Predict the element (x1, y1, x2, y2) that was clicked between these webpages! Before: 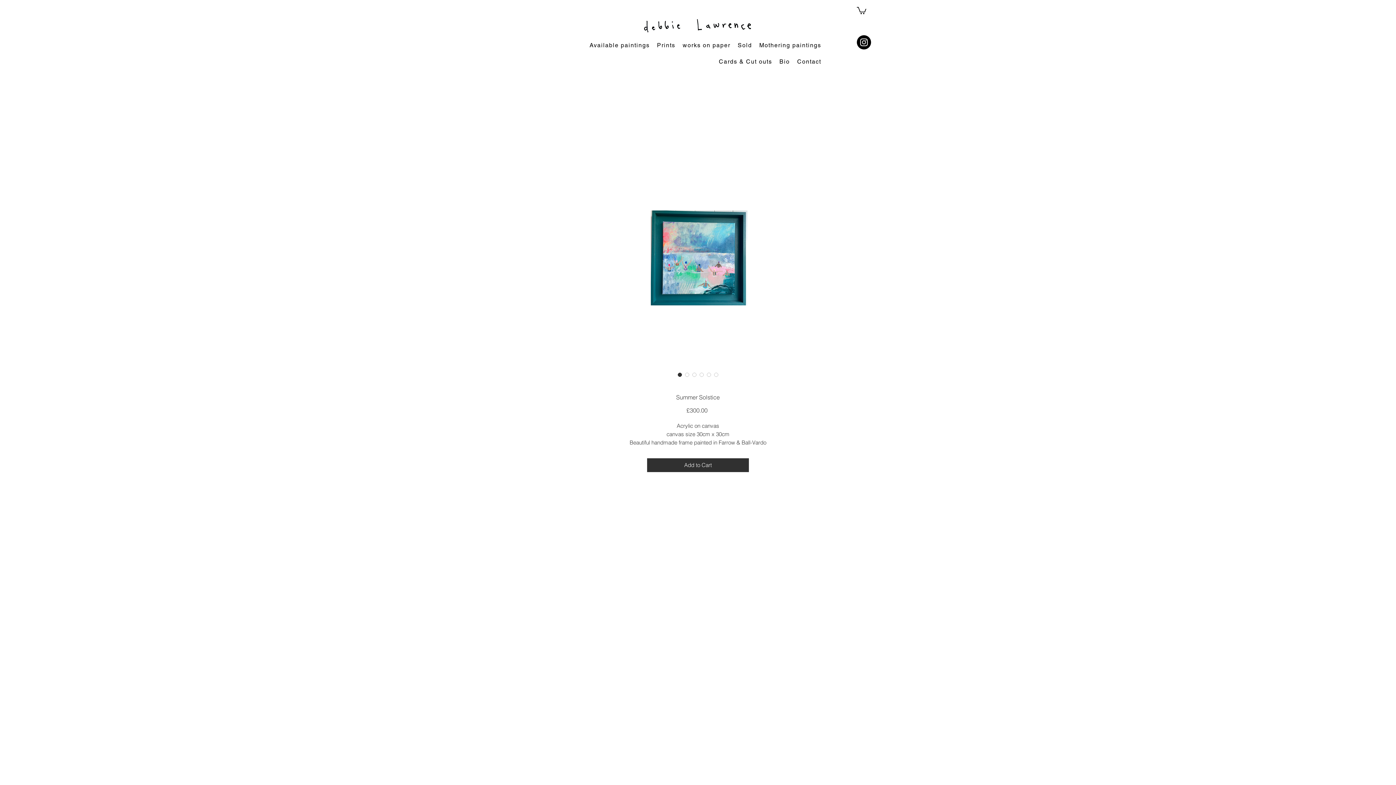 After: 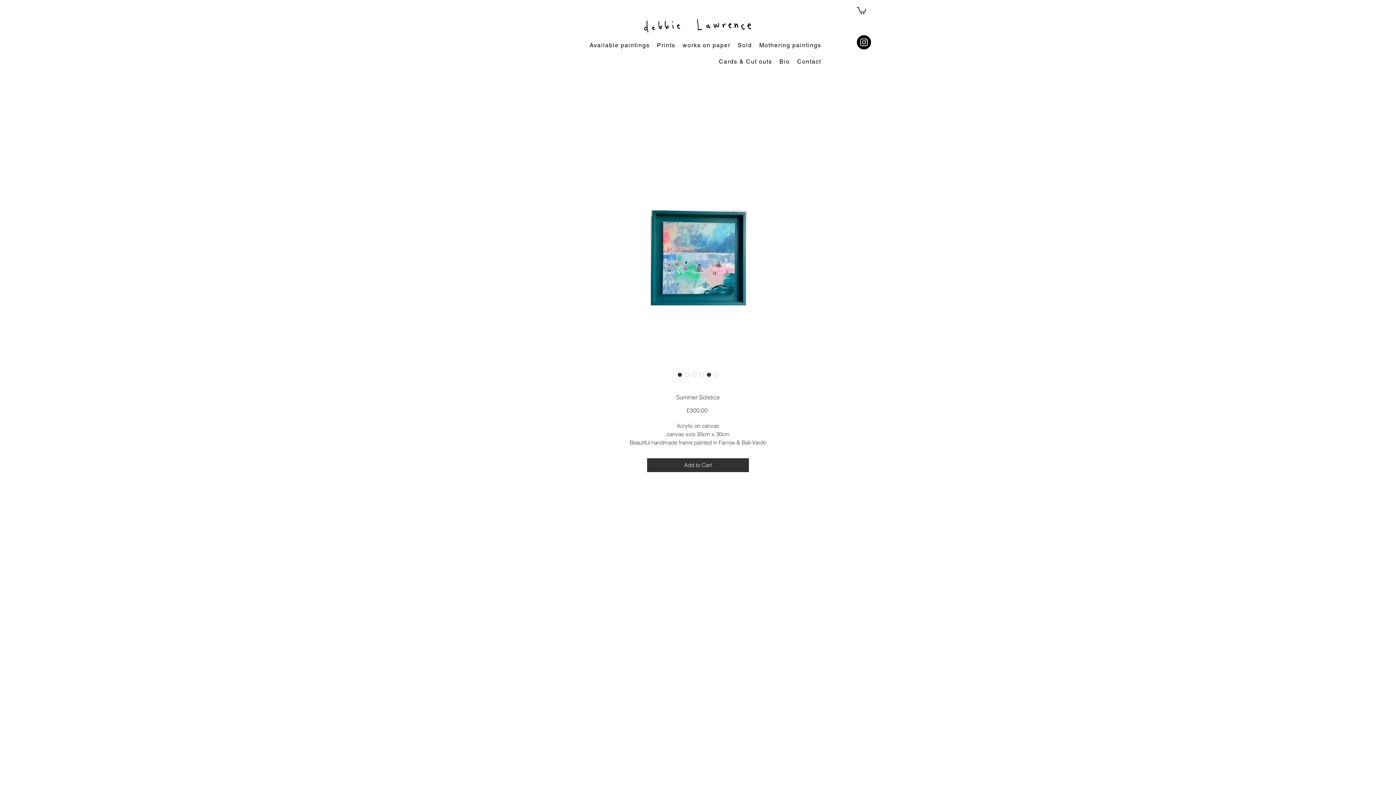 Action: label: Image selector: Summer Solstice  bbox: (705, 371, 712, 378)